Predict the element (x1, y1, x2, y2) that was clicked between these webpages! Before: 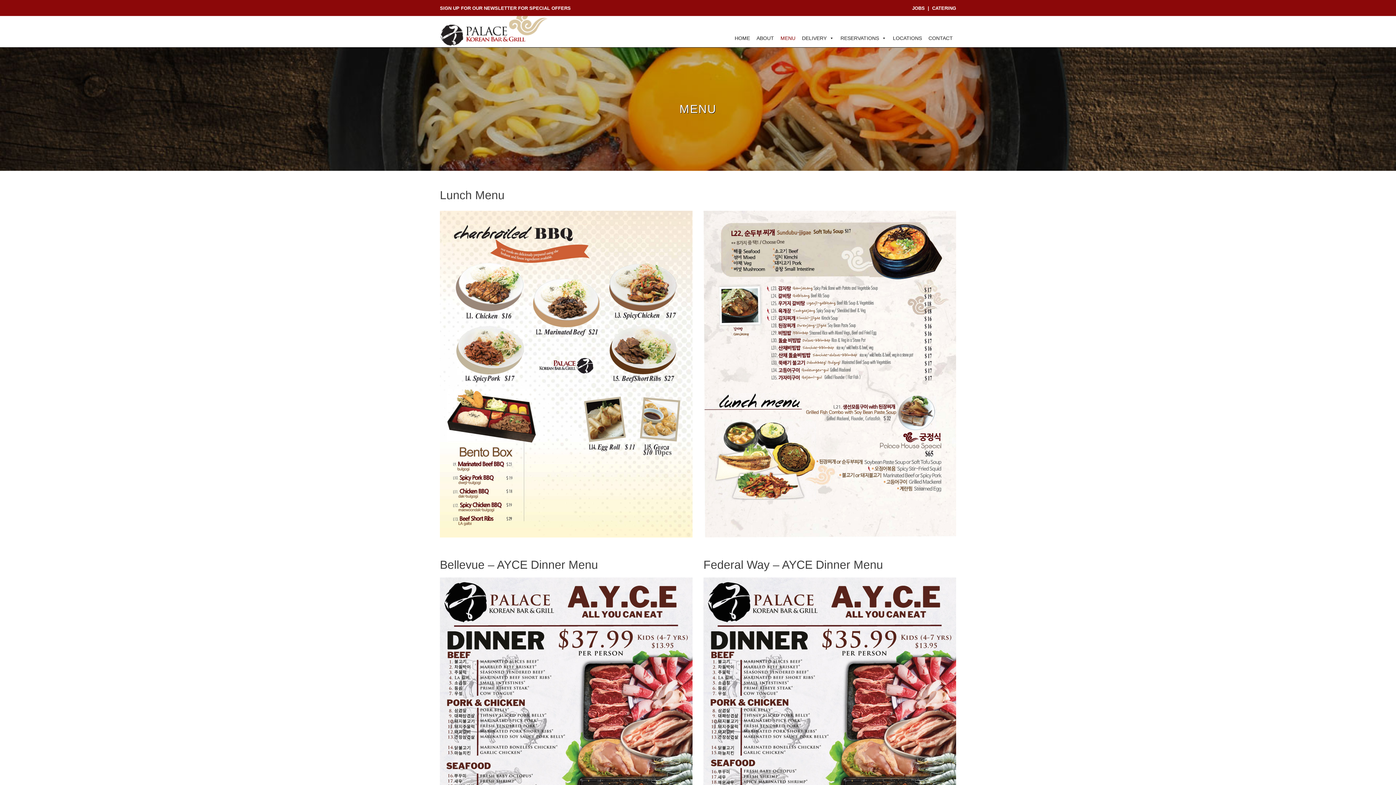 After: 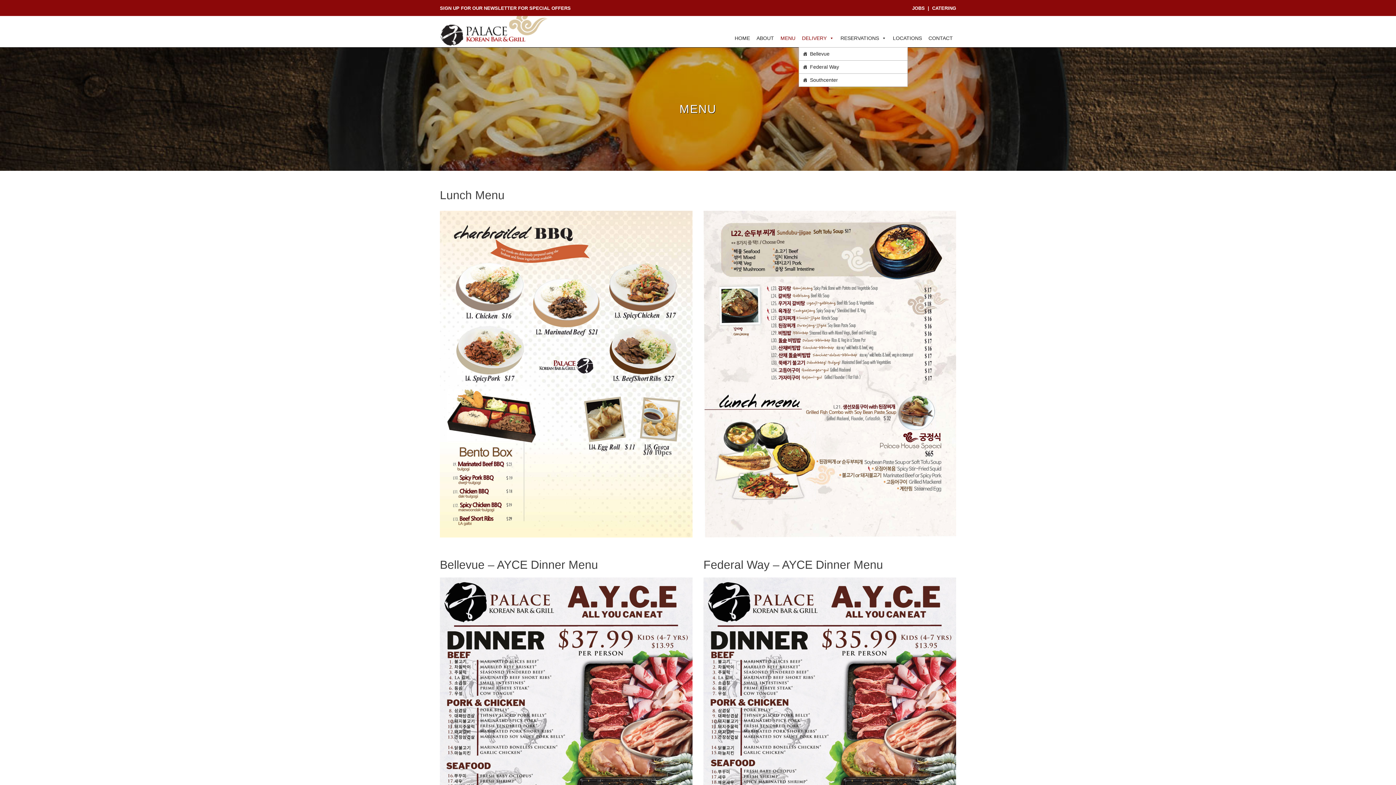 Action: label: DELIVERY bbox: (798, 29, 837, 47)